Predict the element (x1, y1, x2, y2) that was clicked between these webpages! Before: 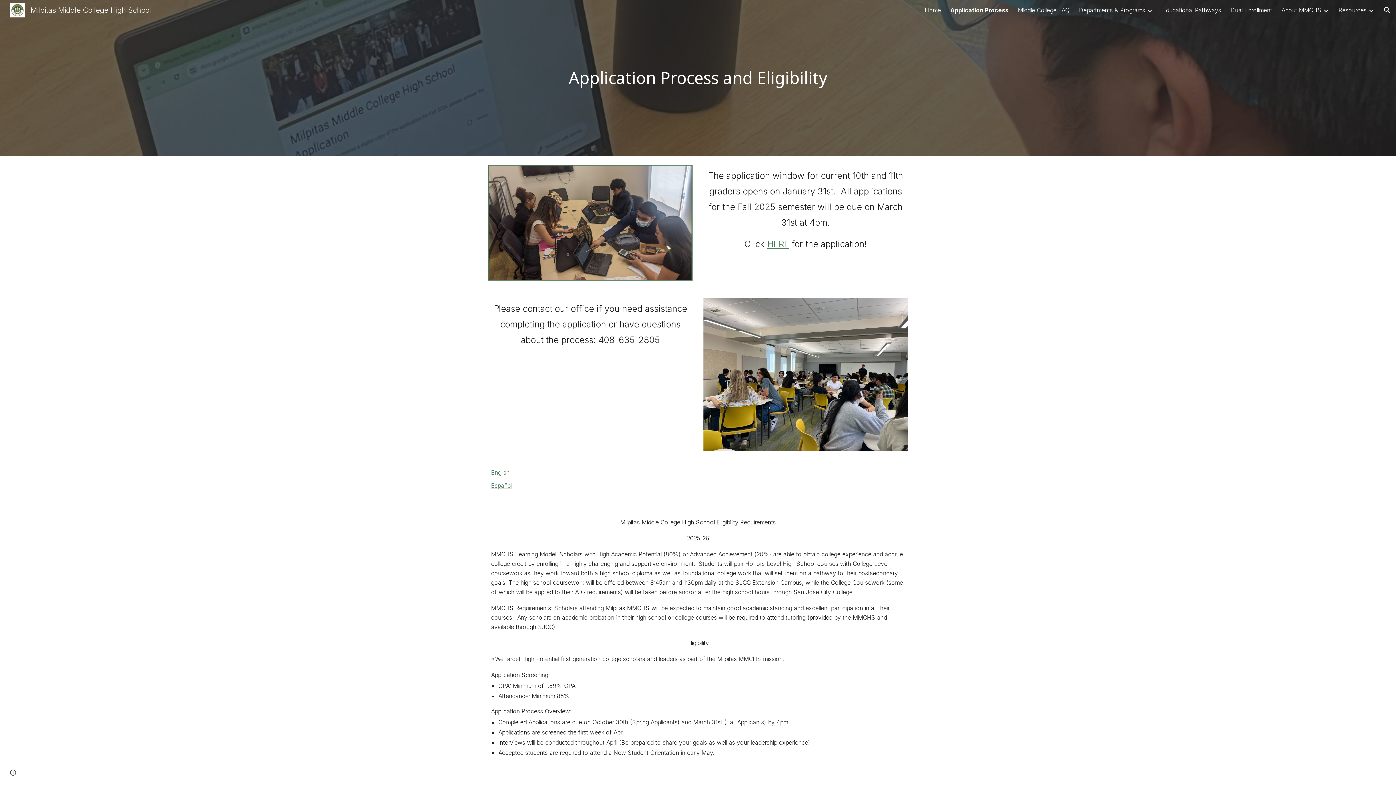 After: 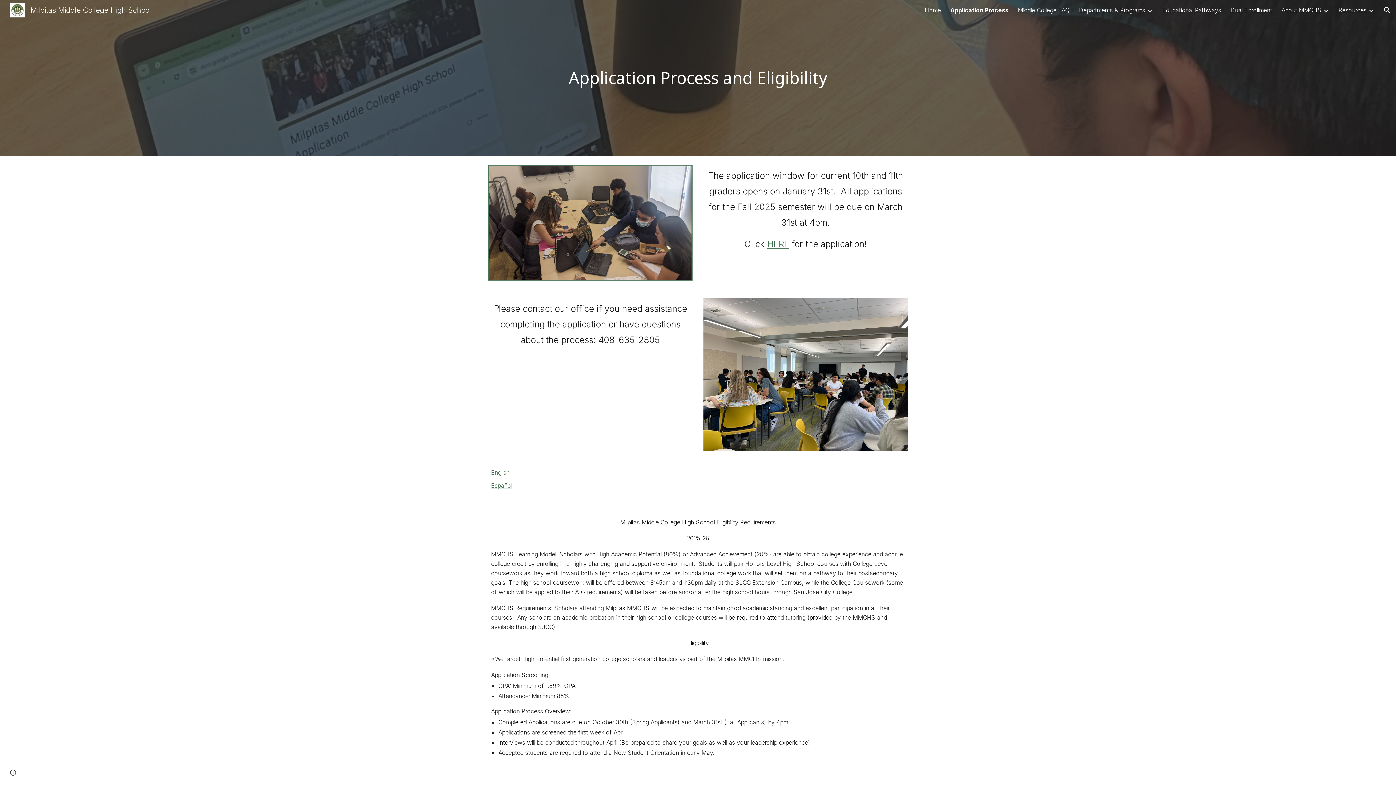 Action: label: HERE bbox: (767, 241, 789, 248)